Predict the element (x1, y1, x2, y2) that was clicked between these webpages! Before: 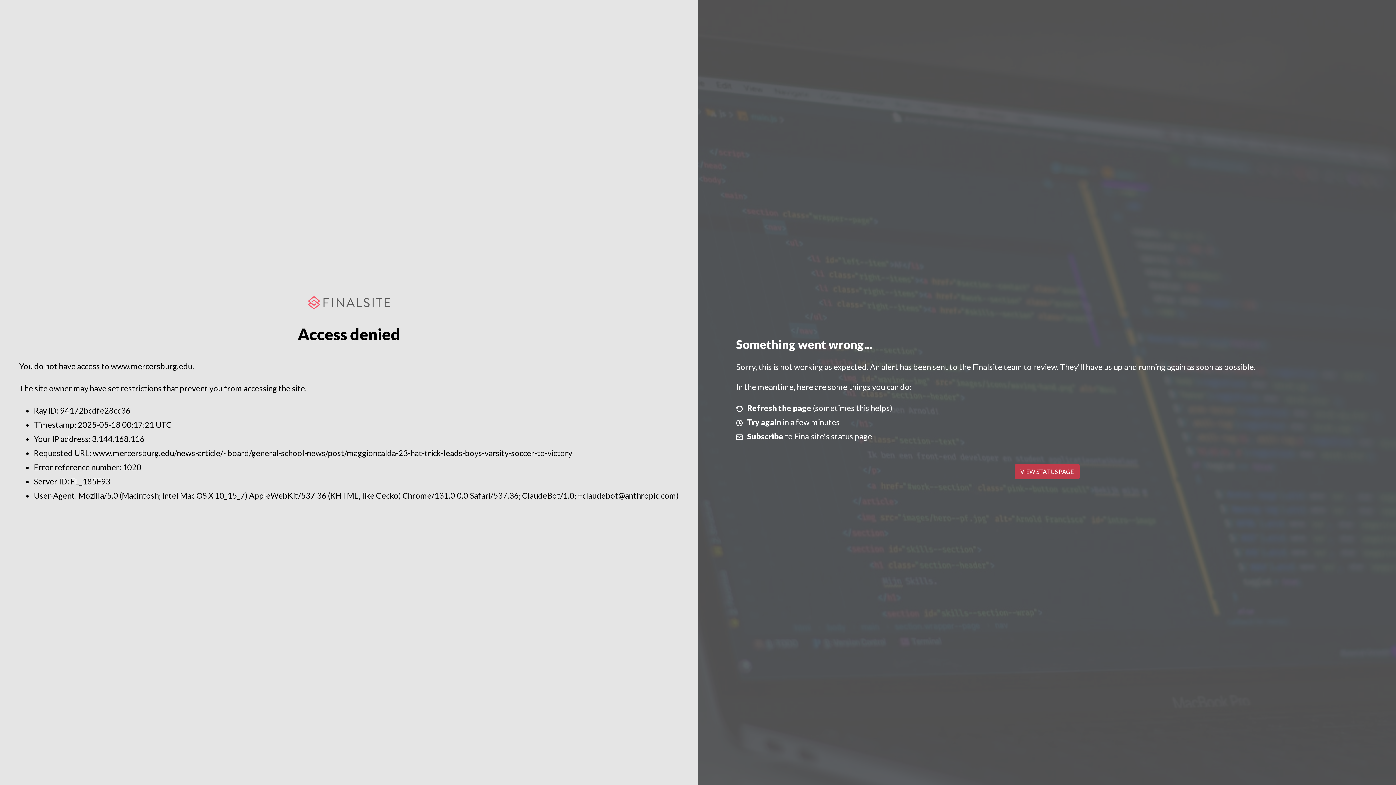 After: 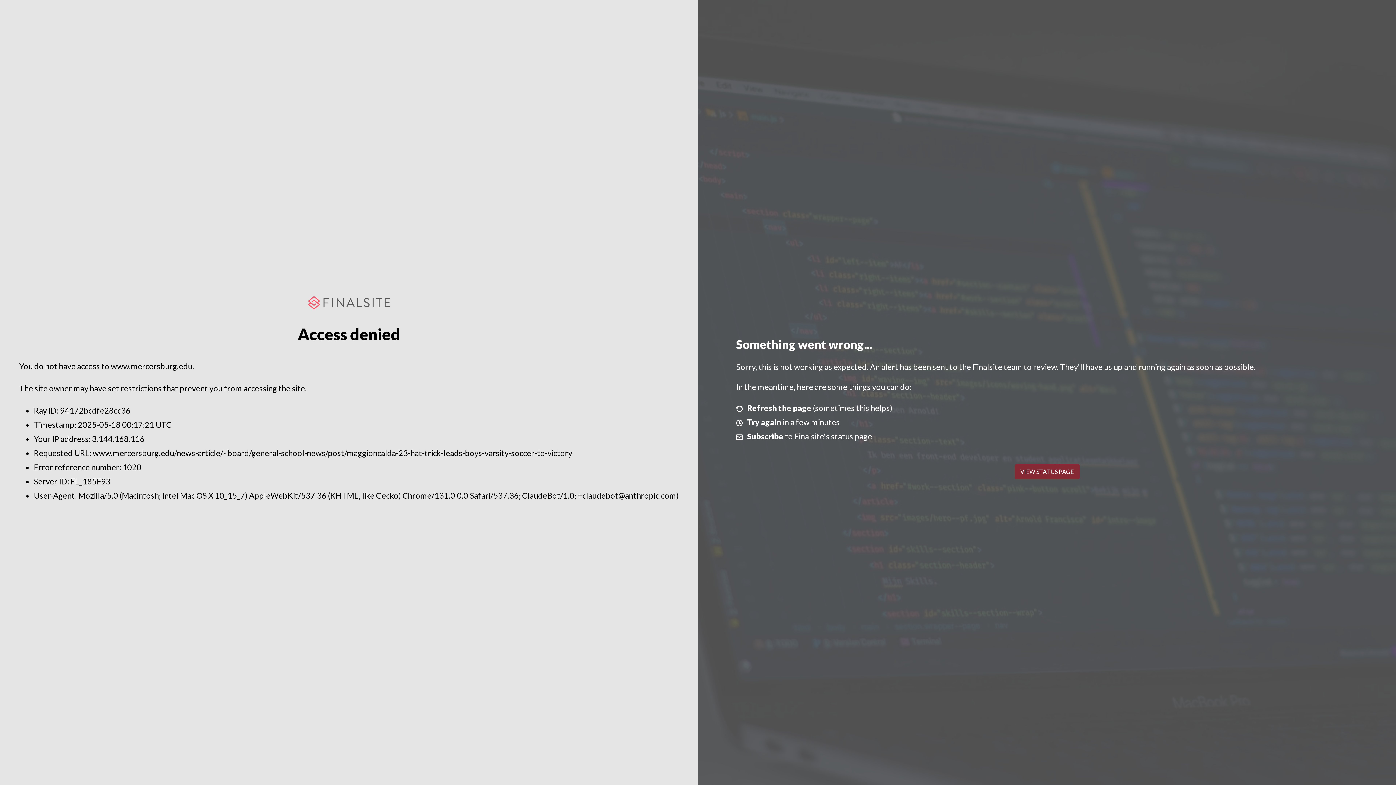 Action: label: VIEW STATUS PAGE bbox: (1014, 464, 1079, 479)